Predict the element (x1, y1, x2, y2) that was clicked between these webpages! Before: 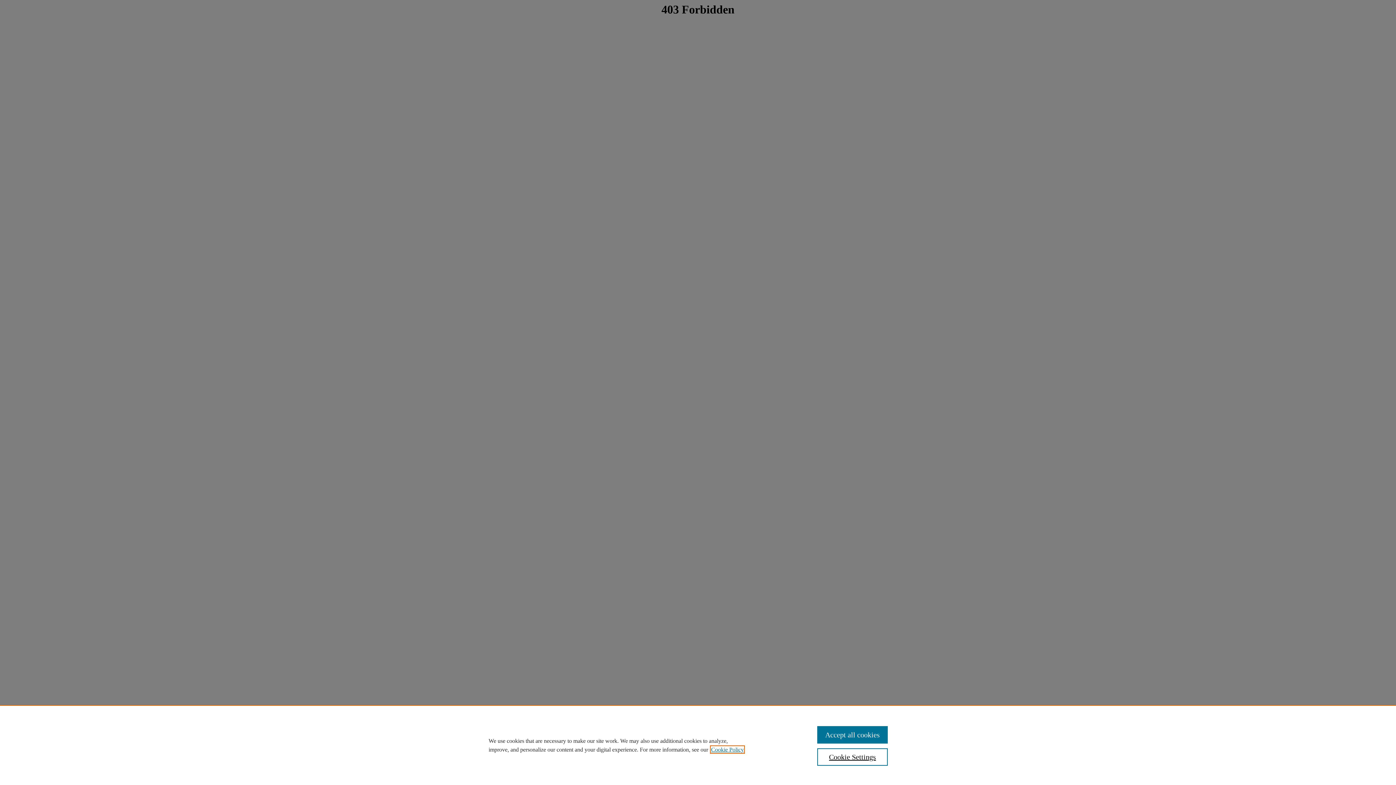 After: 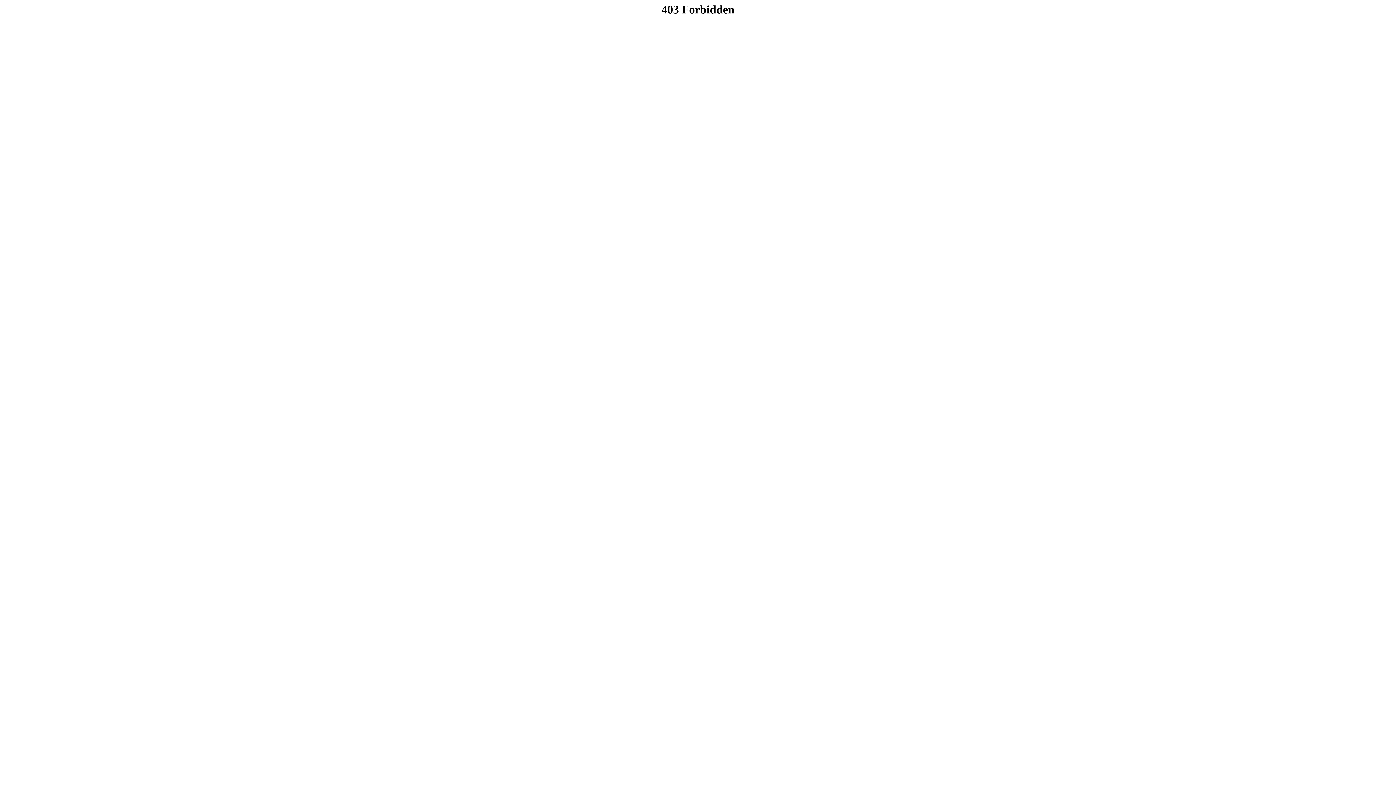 Action: label: Accept all cookies bbox: (817, 726, 887, 744)